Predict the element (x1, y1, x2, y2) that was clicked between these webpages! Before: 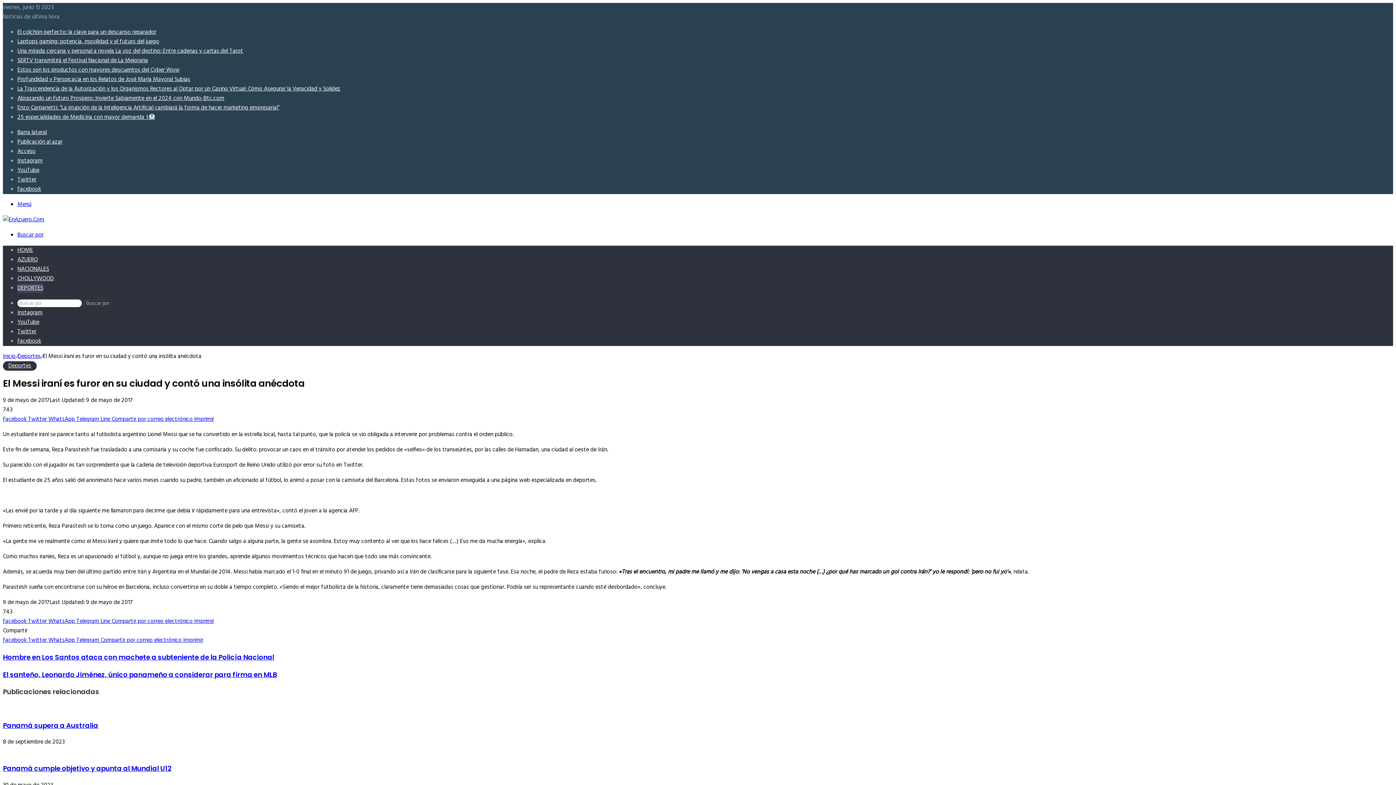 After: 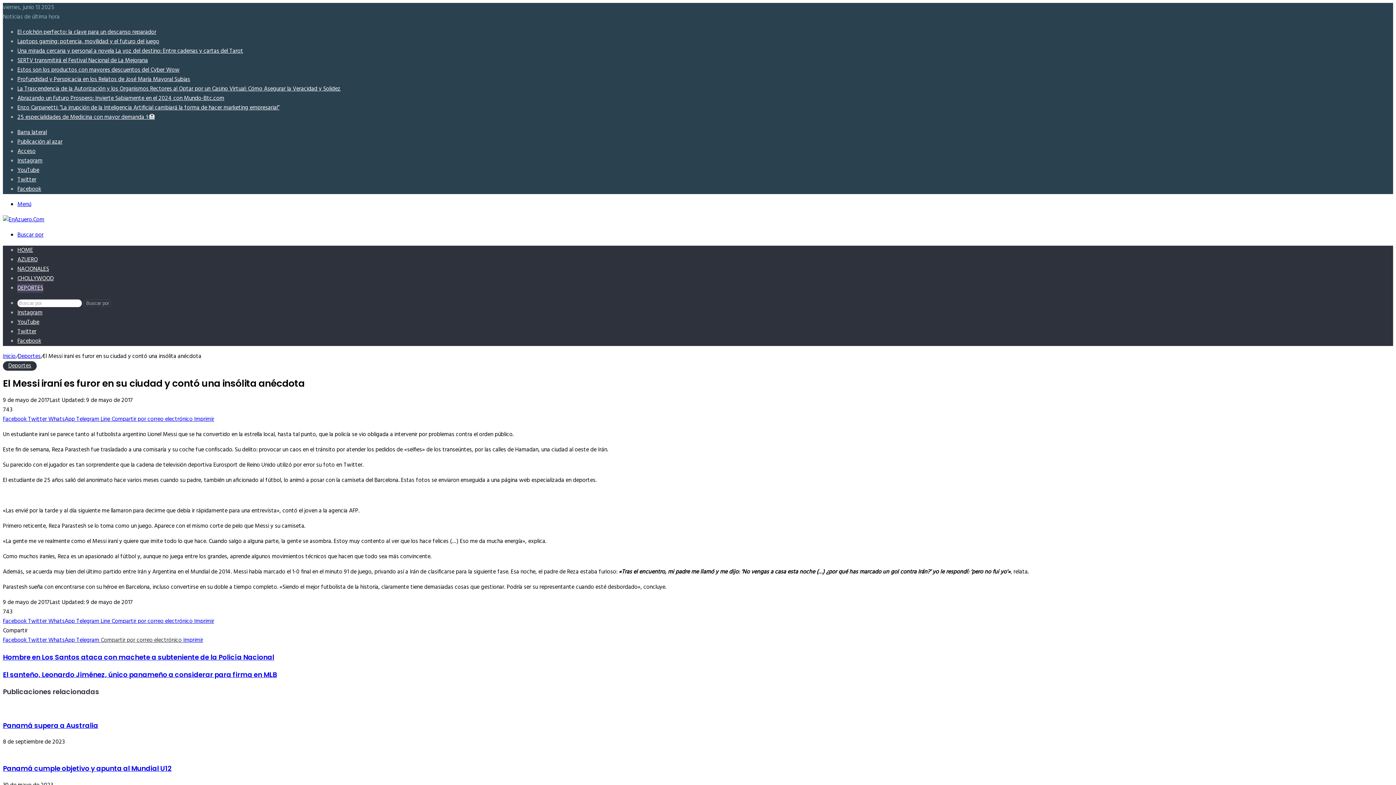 Action: bbox: (100, 636, 183, 645) label: Compartir por correo electrónico 